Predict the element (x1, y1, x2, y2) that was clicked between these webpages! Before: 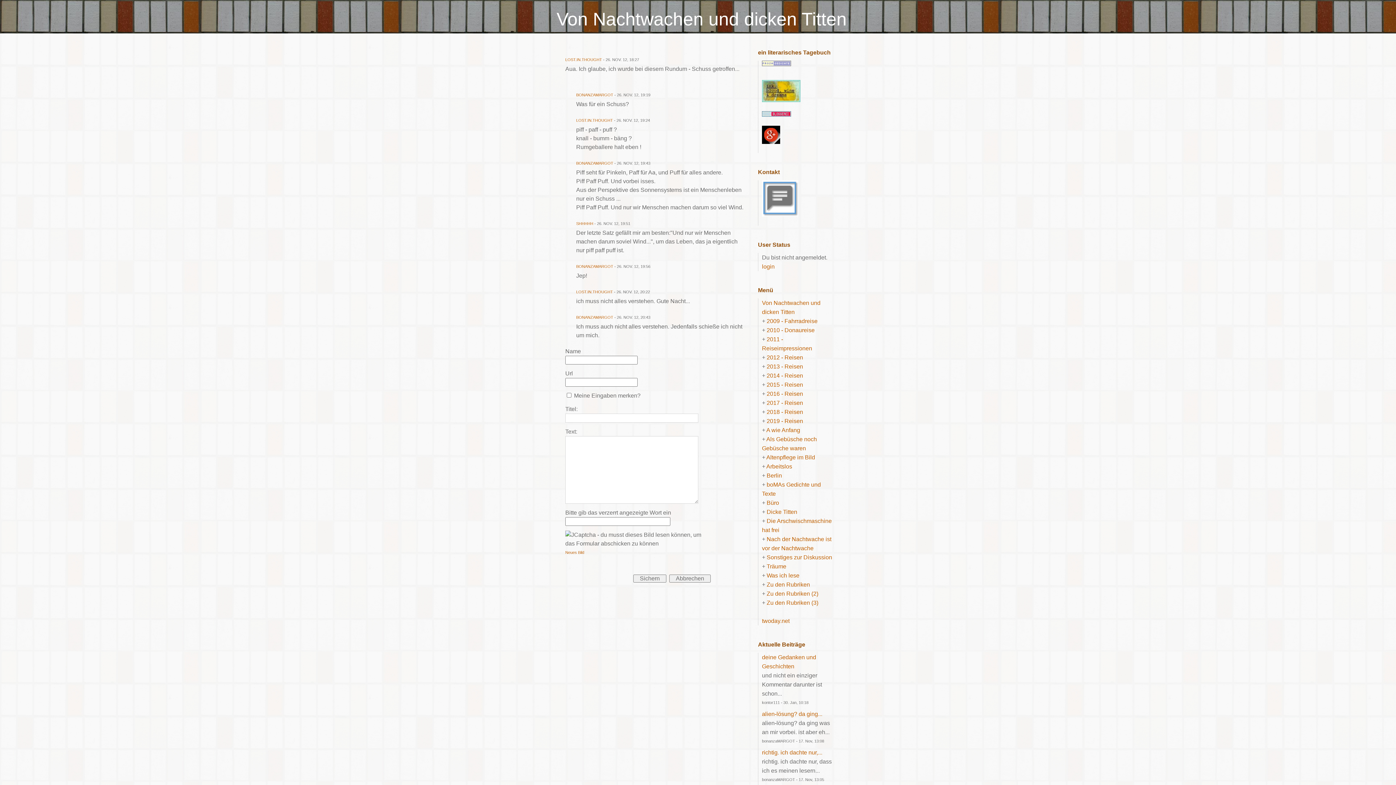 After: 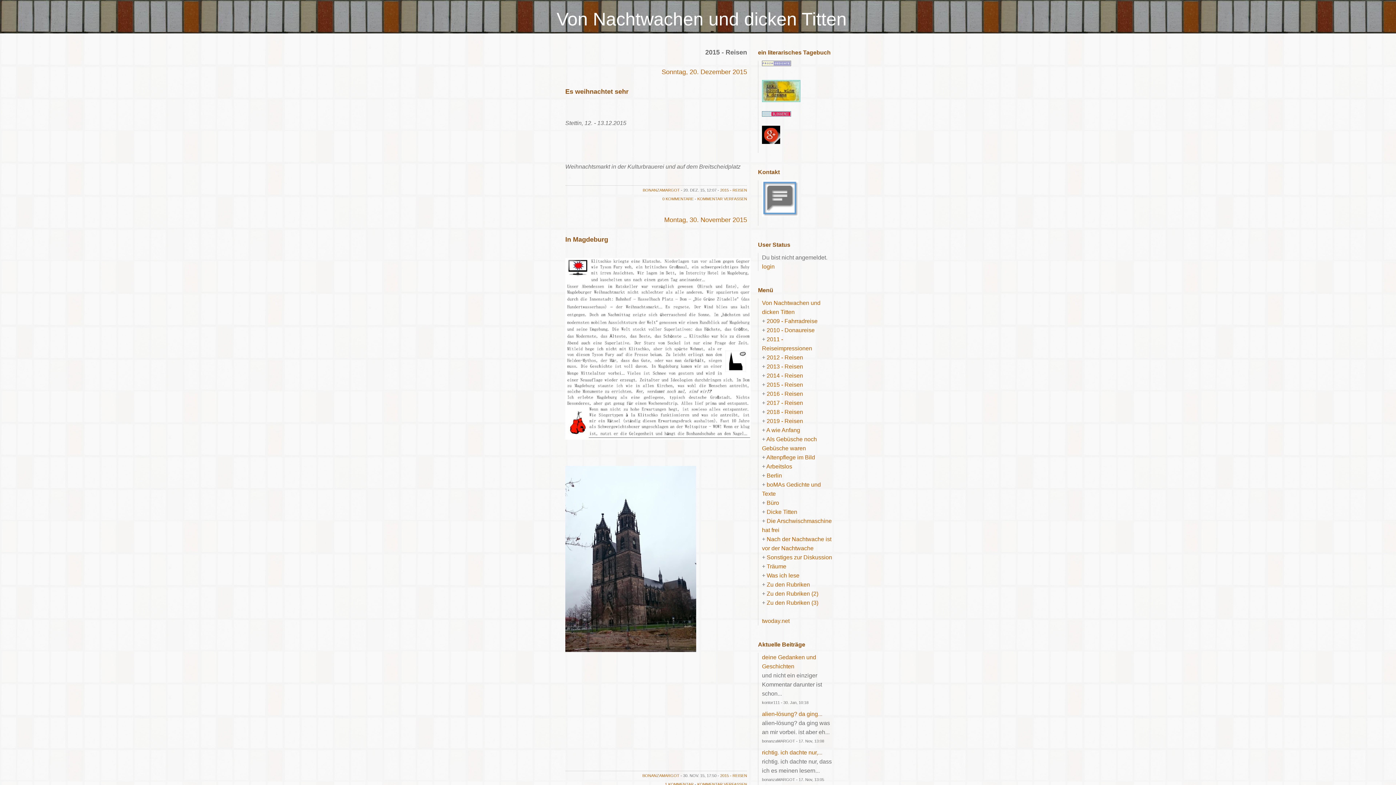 Action: bbox: (766, 381, 803, 388) label: 2015 - Reisen